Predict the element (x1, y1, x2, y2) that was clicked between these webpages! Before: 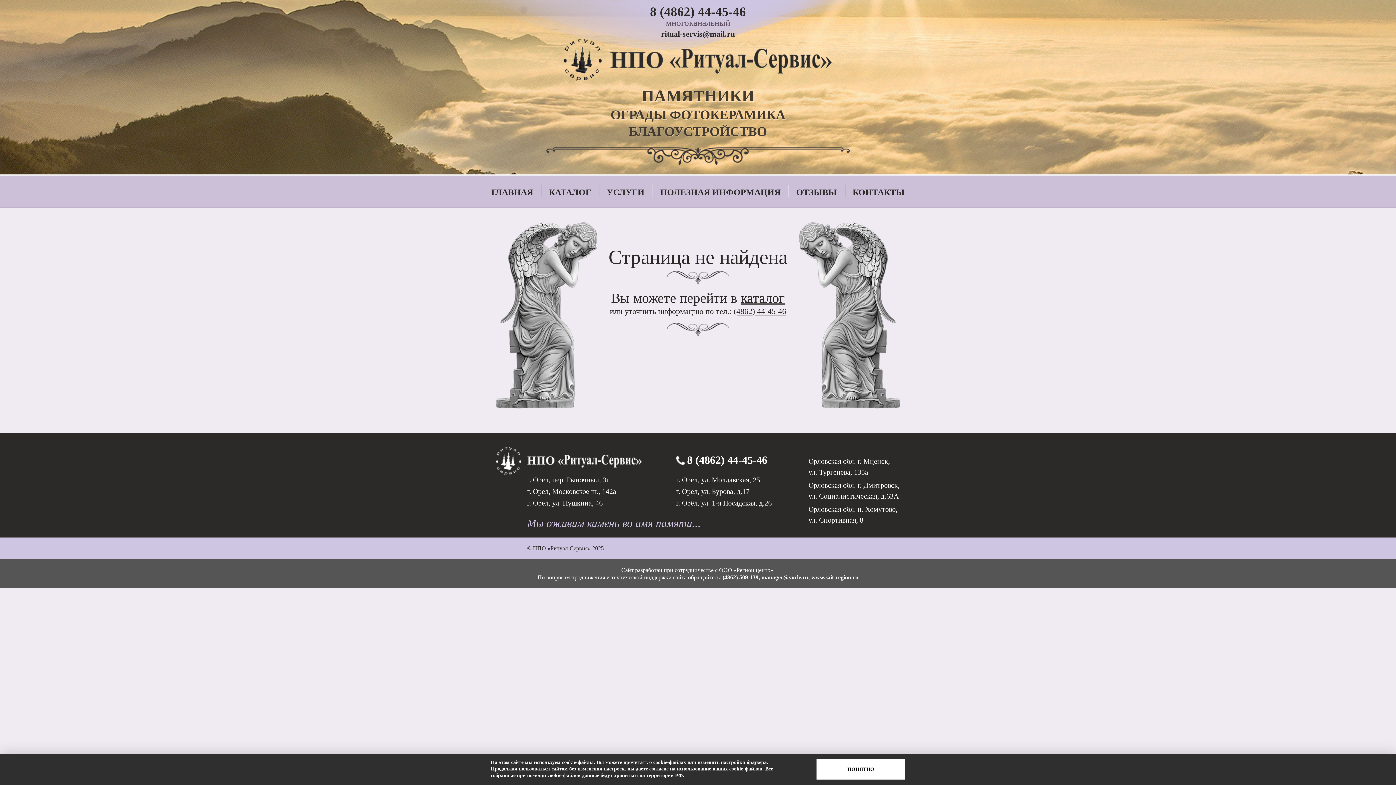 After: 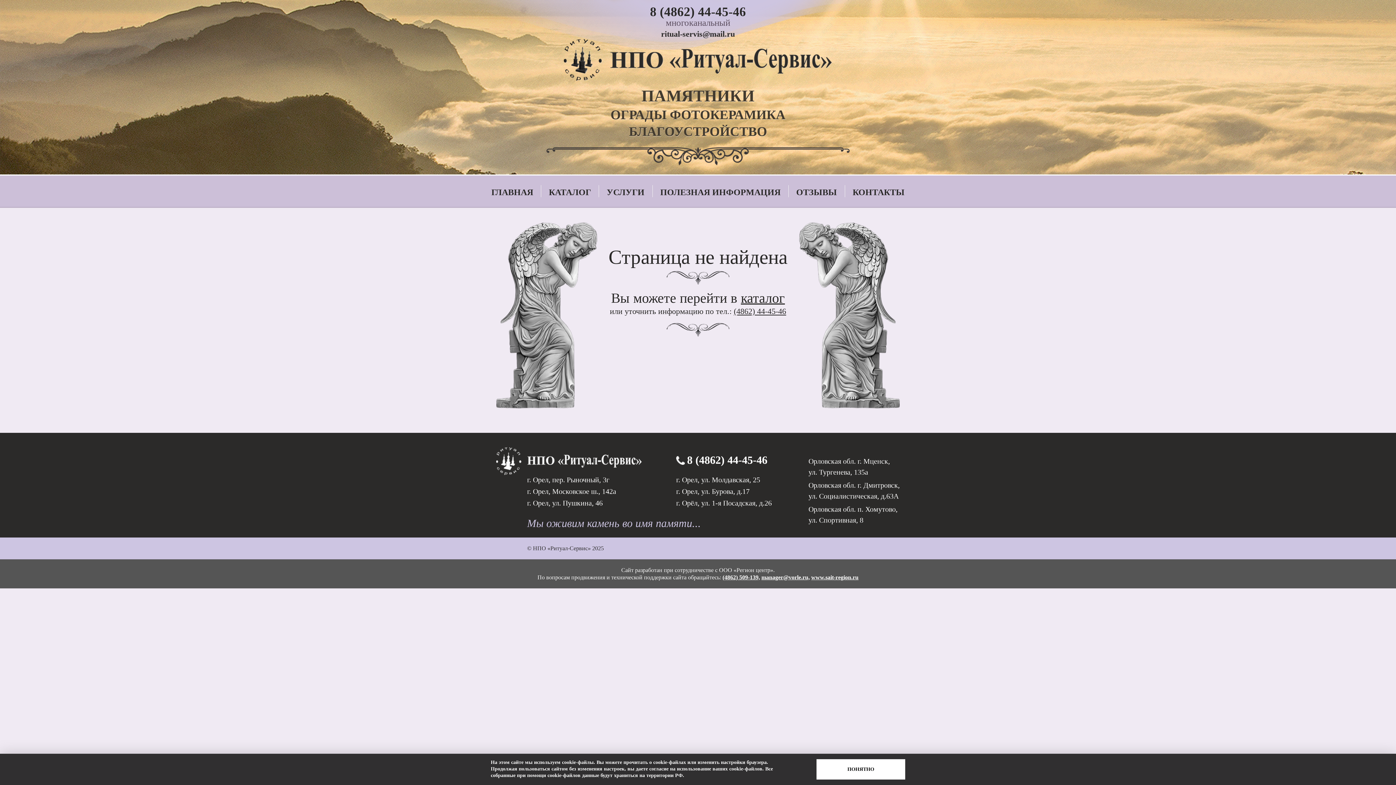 Action: label: (4862) 44-45-46 bbox: (734, 306, 786, 316)